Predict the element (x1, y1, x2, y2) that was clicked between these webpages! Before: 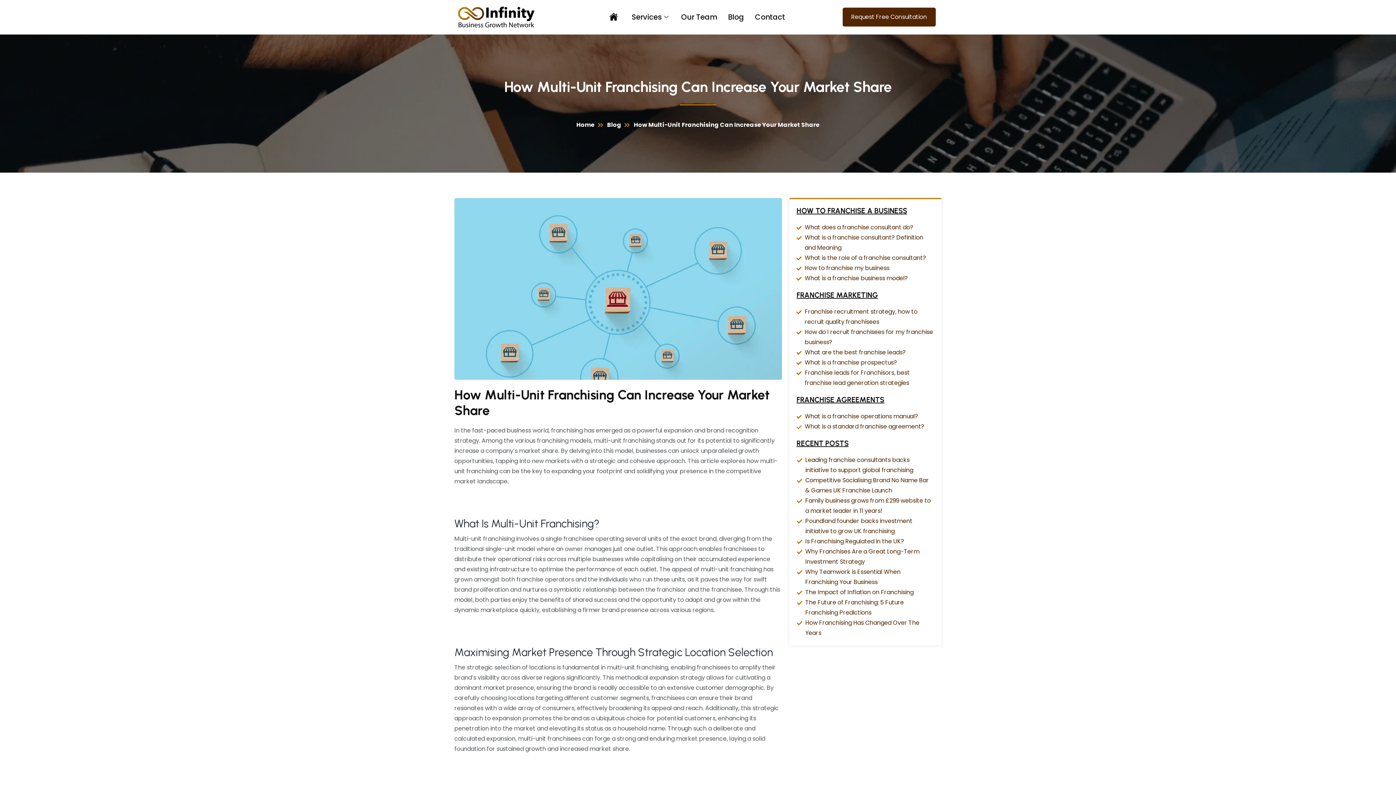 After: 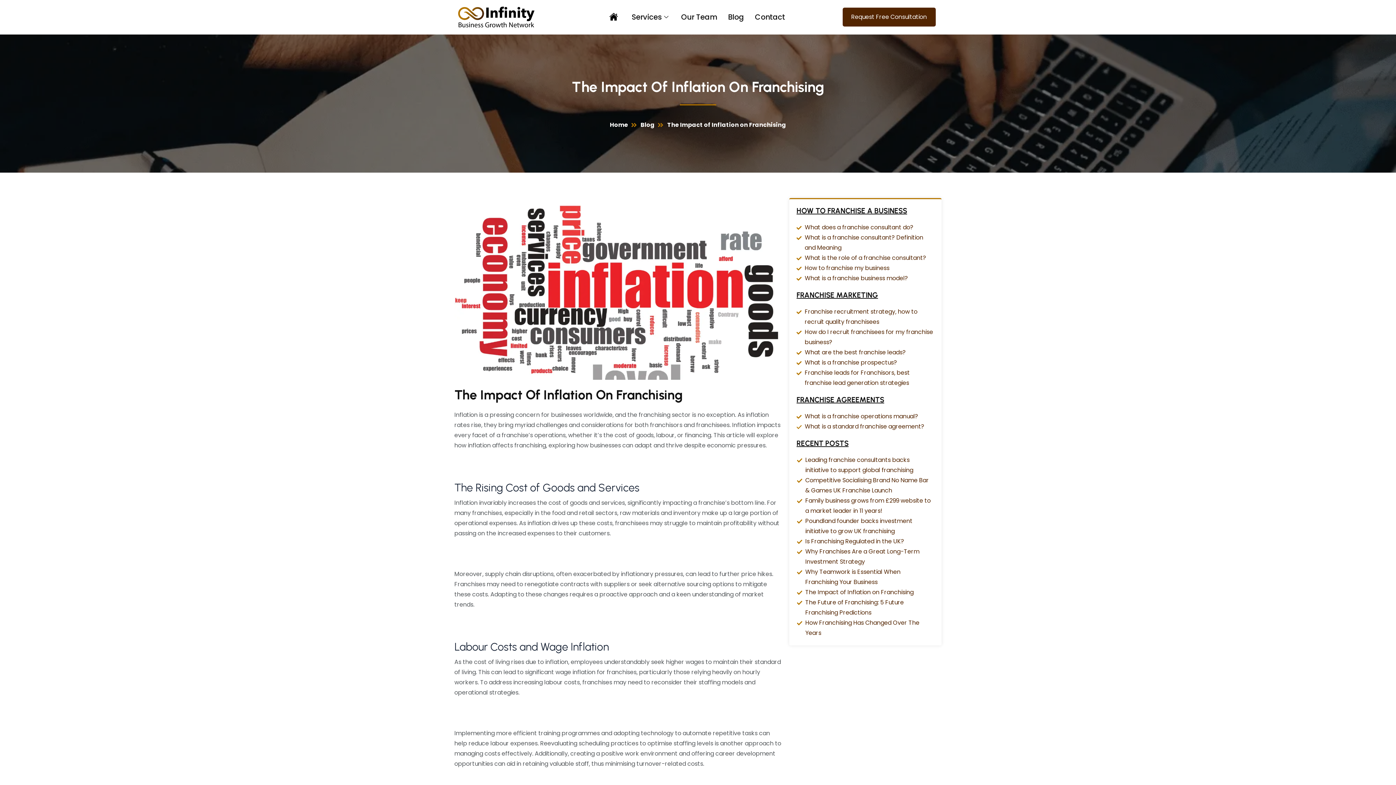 Action: bbox: (805, 588, 913, 596) label: The Impact of Inflation on Franchising